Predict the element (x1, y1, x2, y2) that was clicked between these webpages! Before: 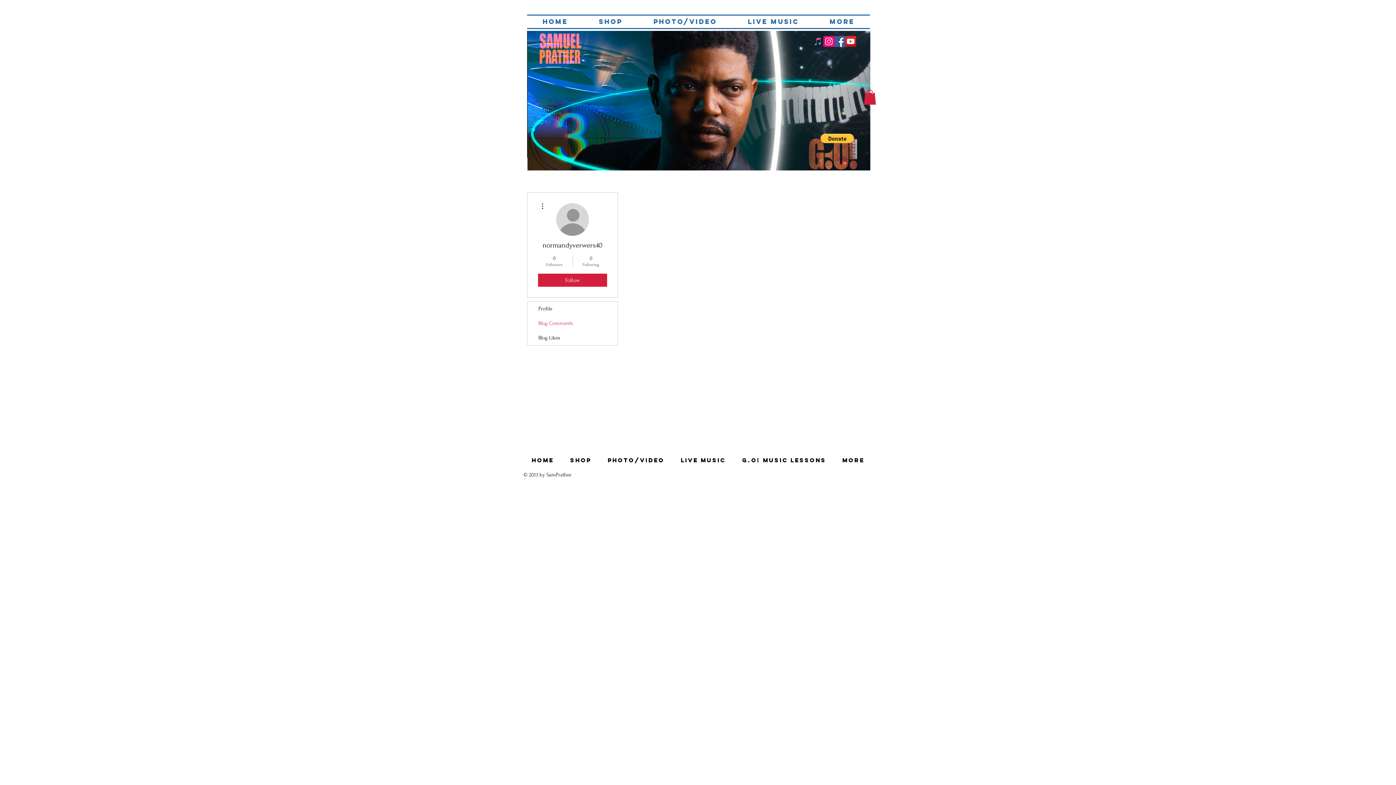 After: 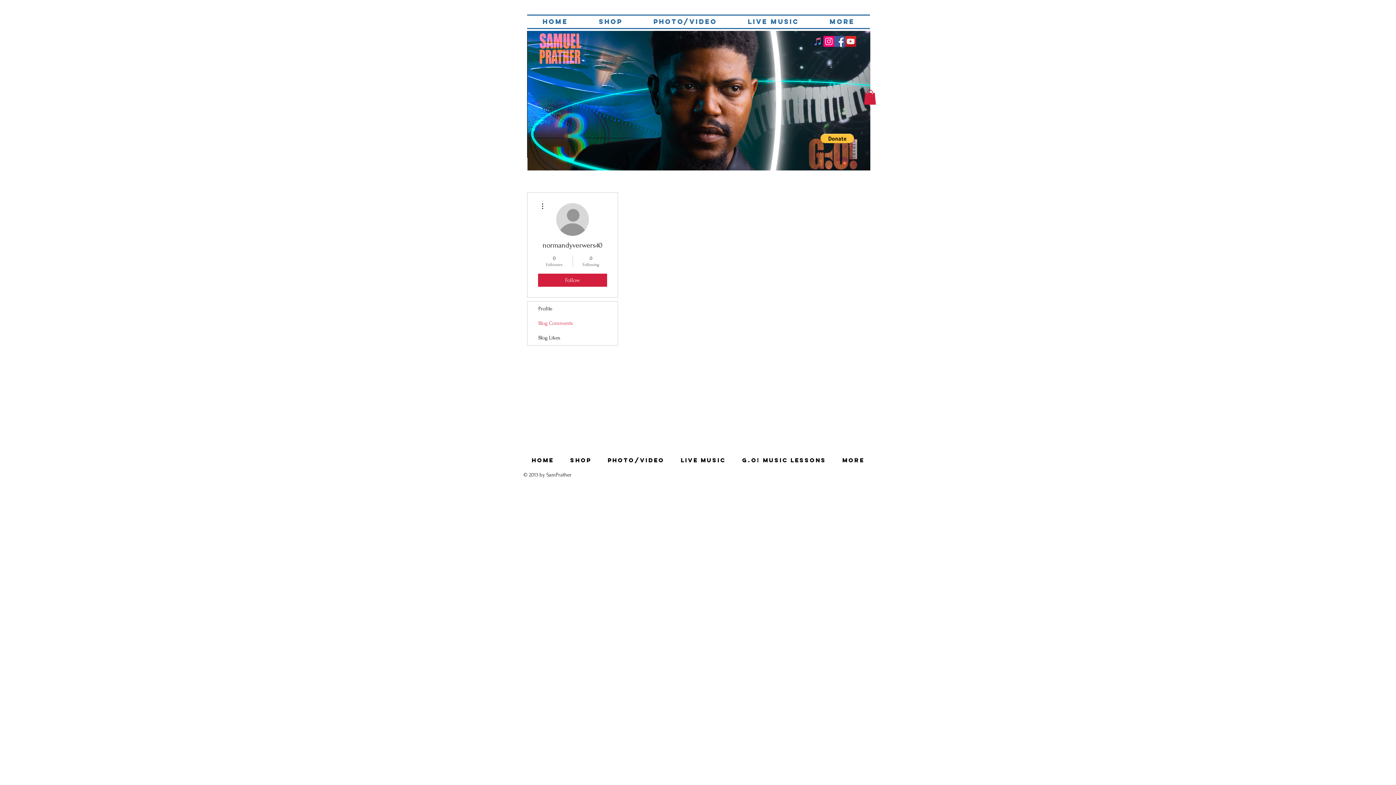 Action: label: Blog Comments bbox: (527, 316, 617, 330)